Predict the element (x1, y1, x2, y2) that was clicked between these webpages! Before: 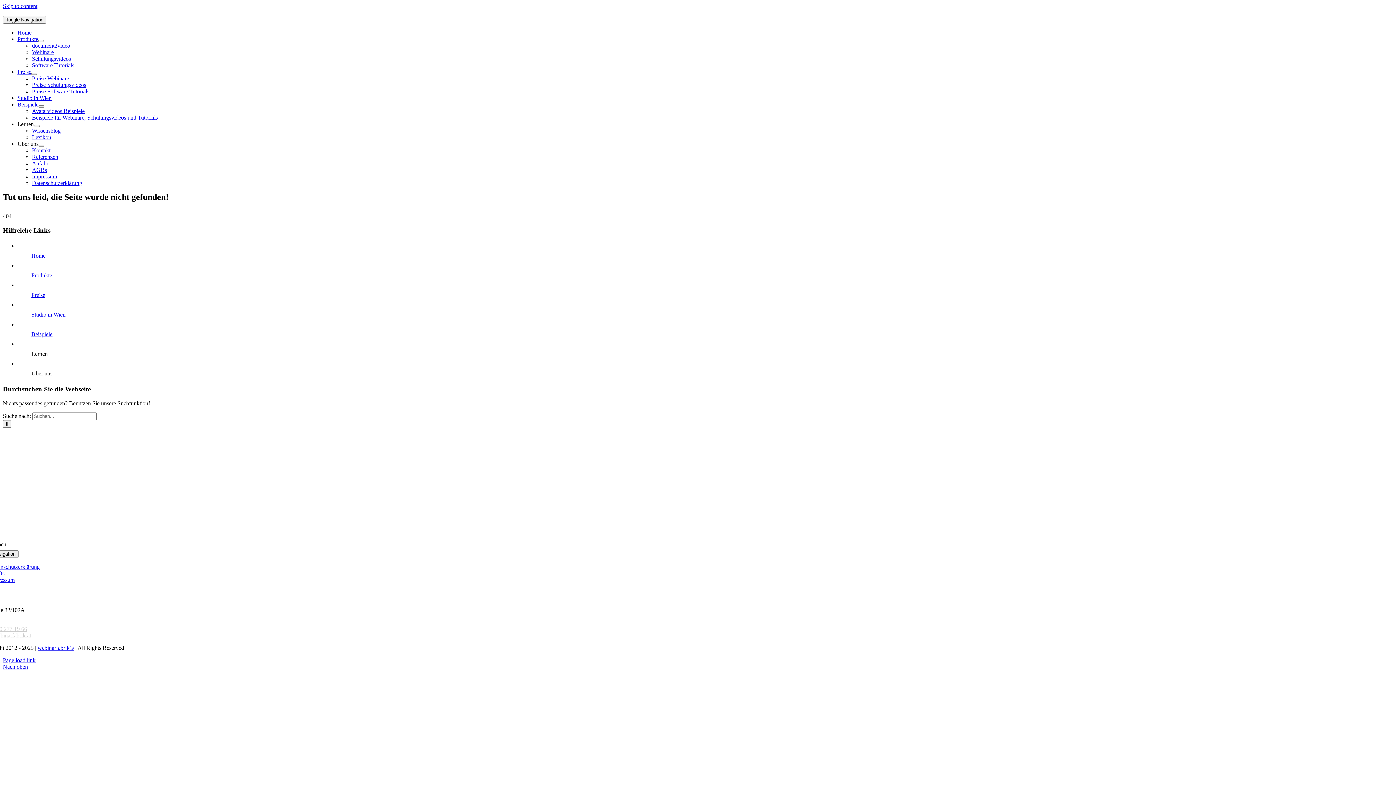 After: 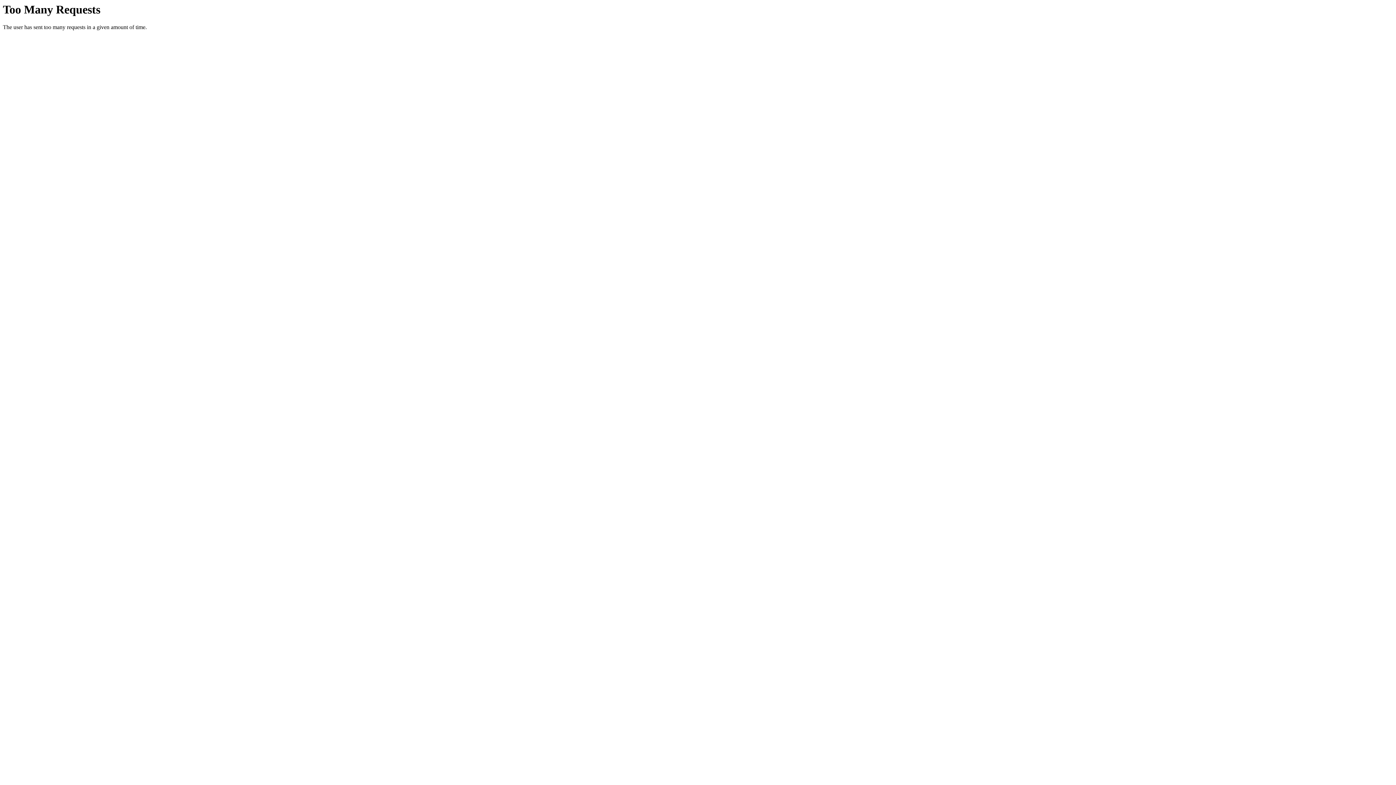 Action: bbox: (32, 180, 82, 186) label: Datenschutzerklärung